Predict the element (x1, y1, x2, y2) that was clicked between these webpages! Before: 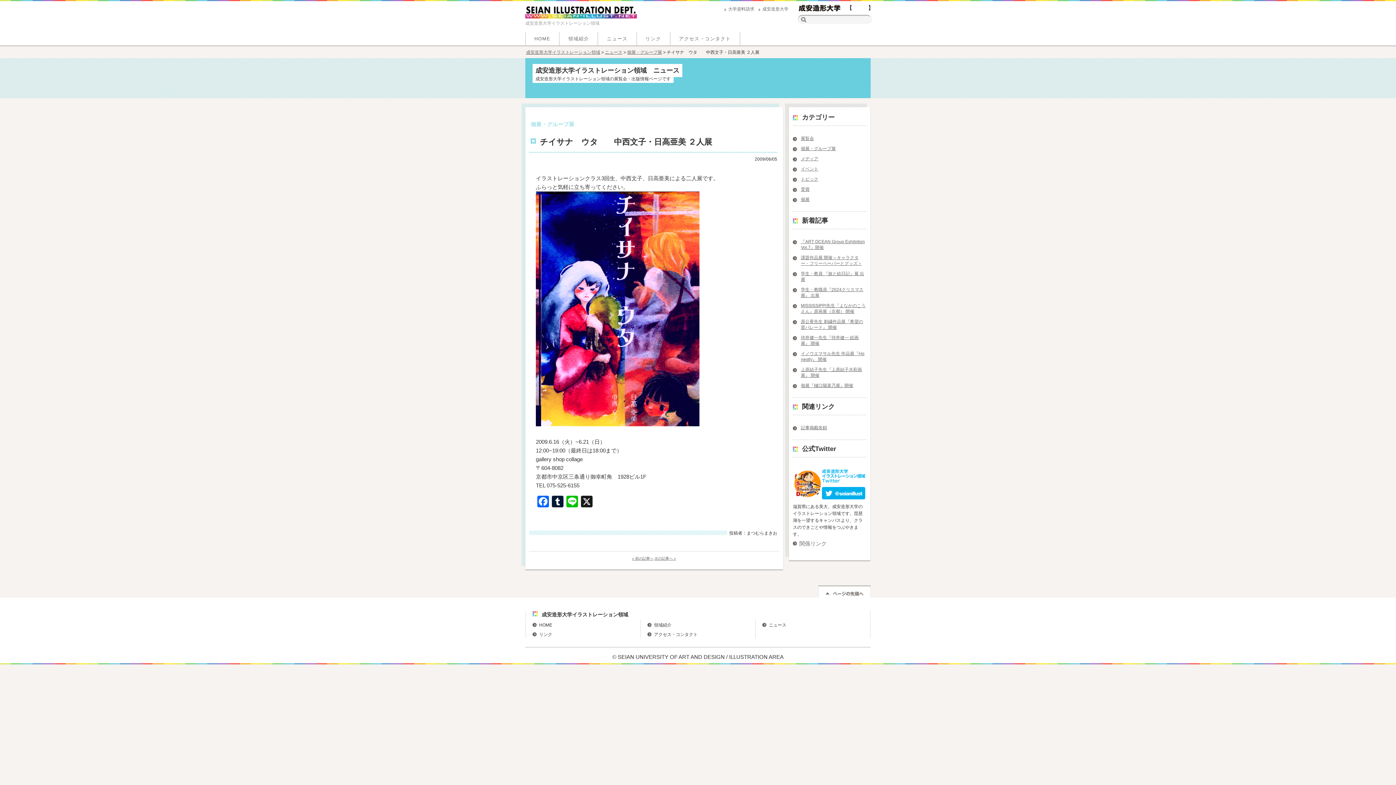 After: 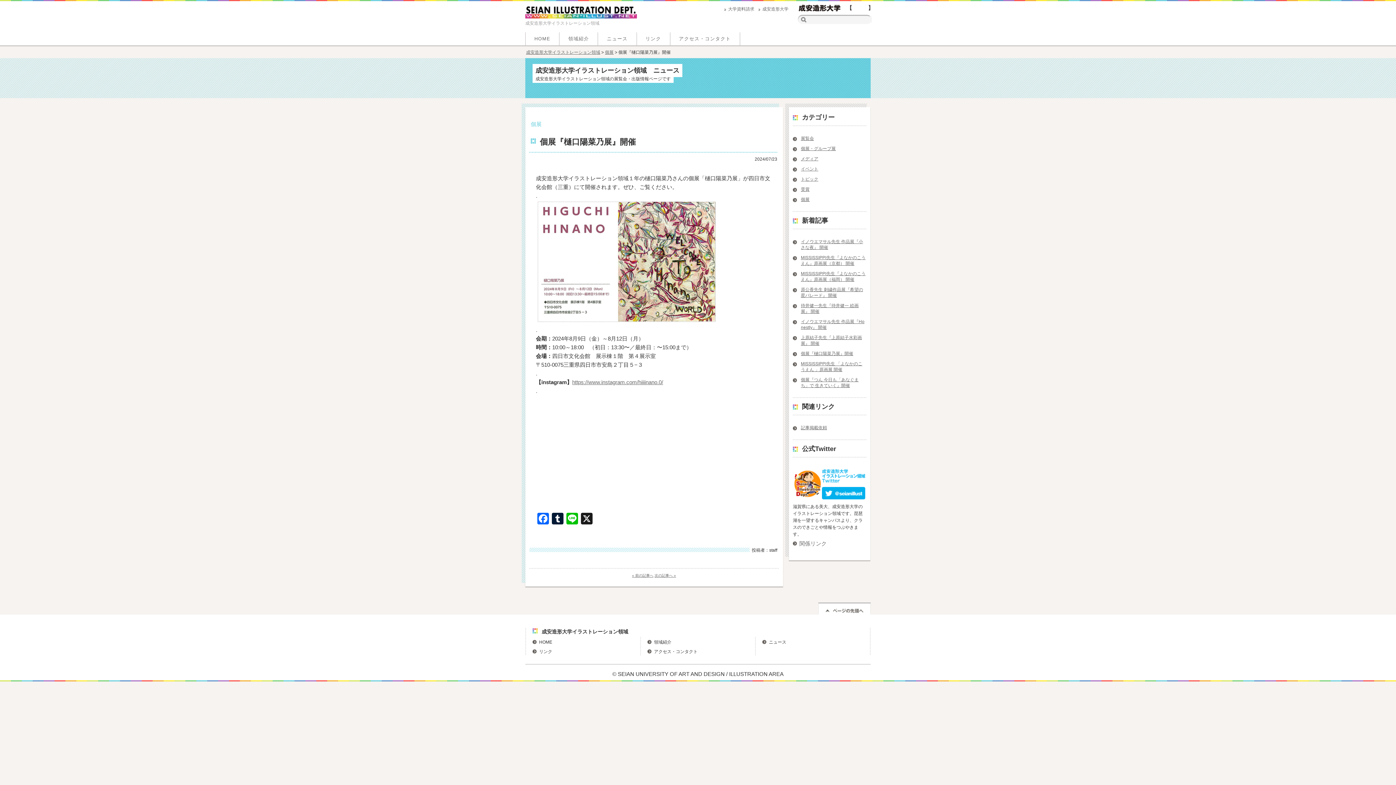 Action: label: 個展『樋口陽菜乃展』開催 bbox: (801, 383, 853, 388)